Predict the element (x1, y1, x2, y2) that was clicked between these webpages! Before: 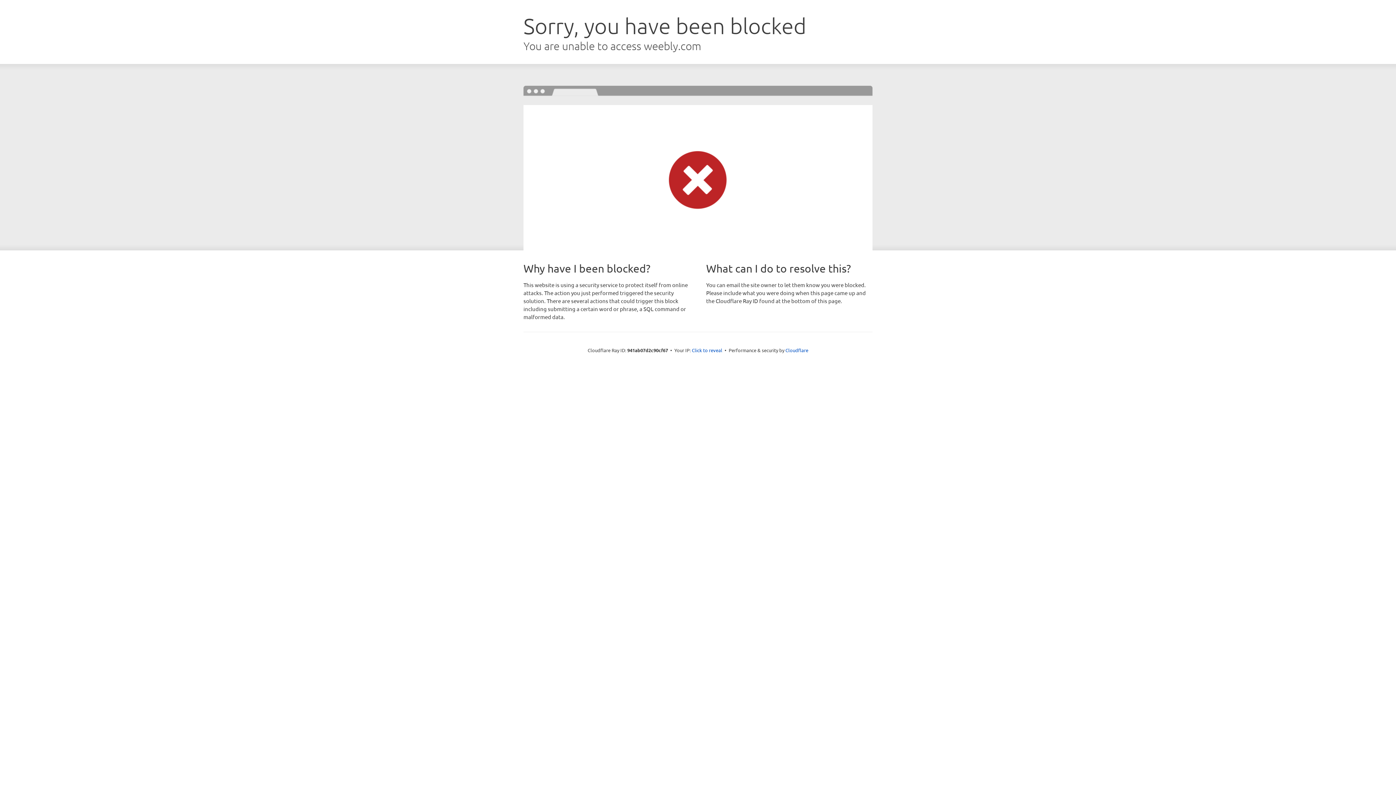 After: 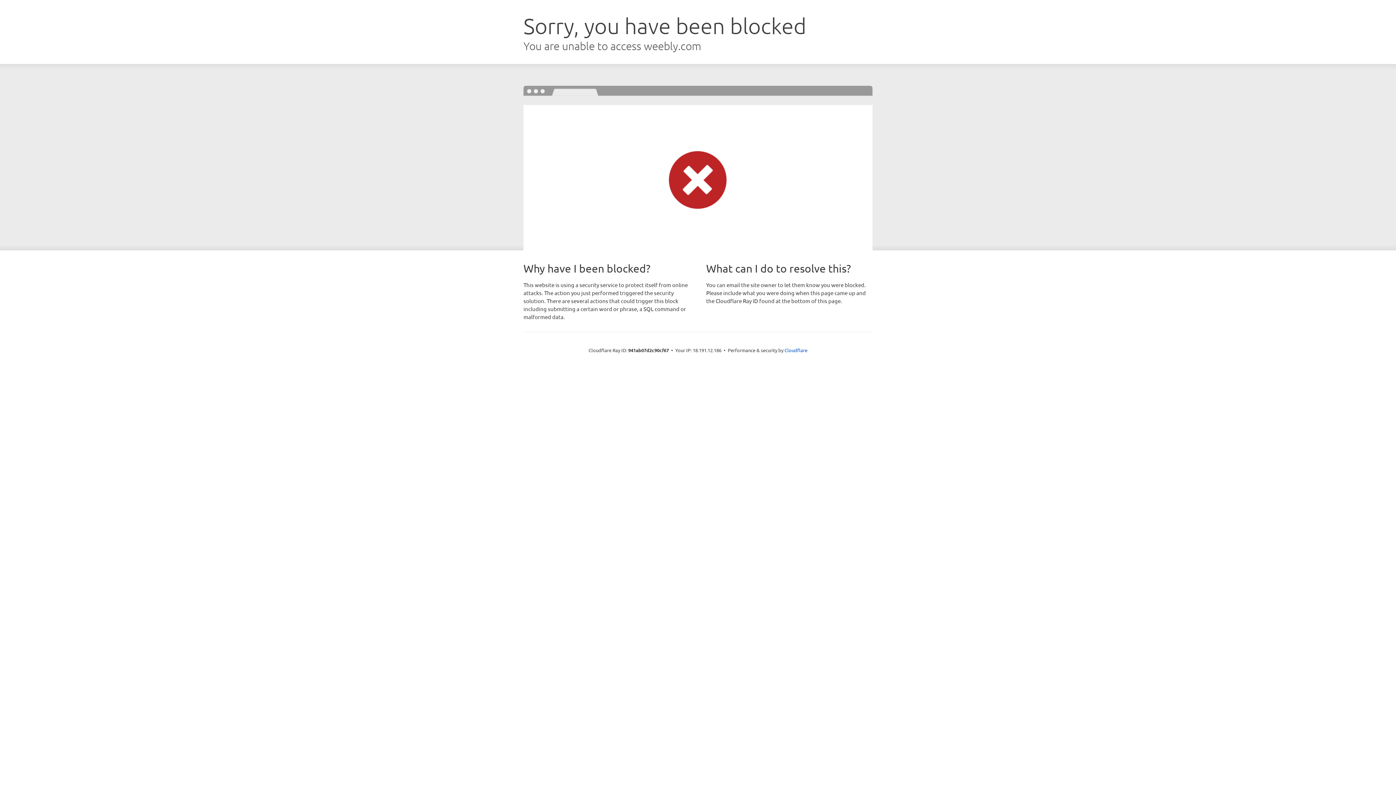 Action: bbox: (692, 346, 722, 353) label: Click to reveal